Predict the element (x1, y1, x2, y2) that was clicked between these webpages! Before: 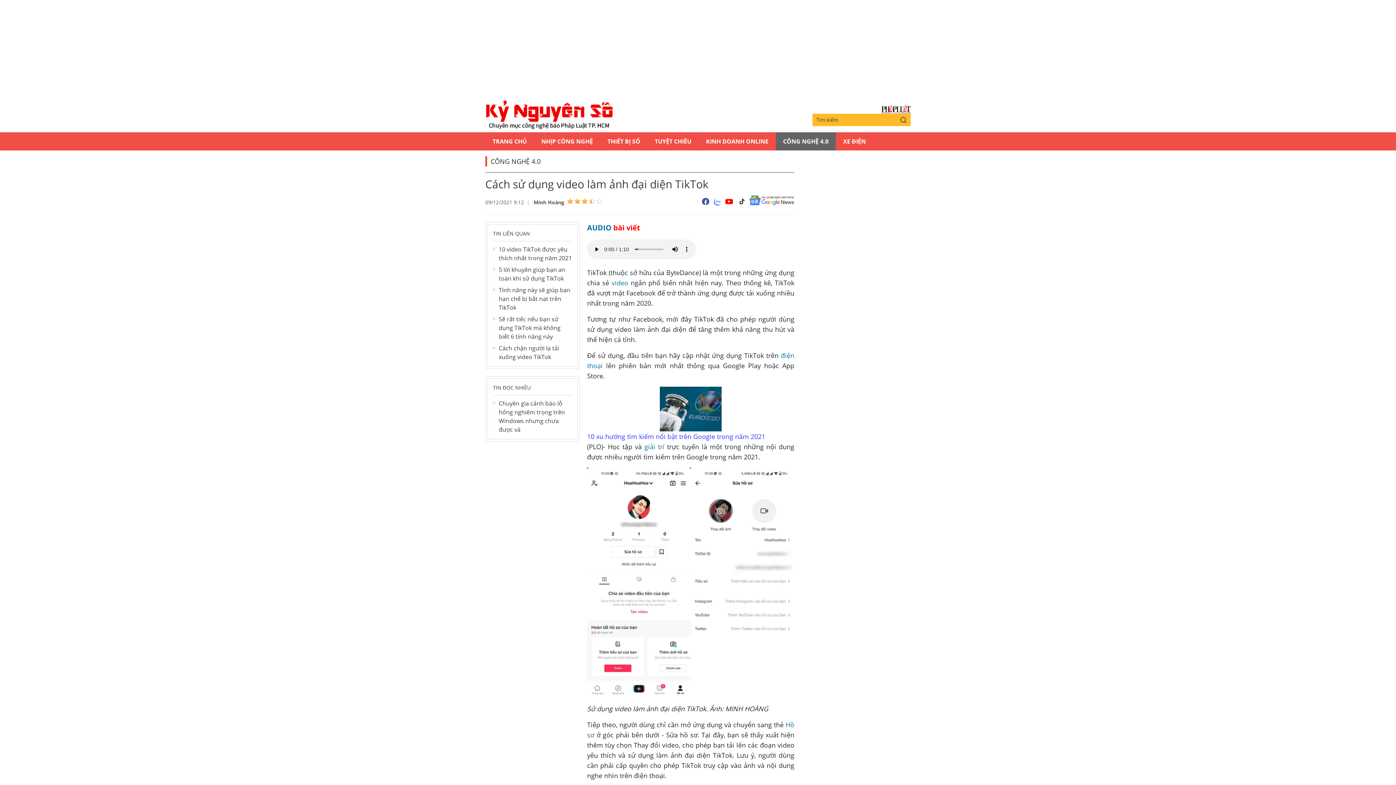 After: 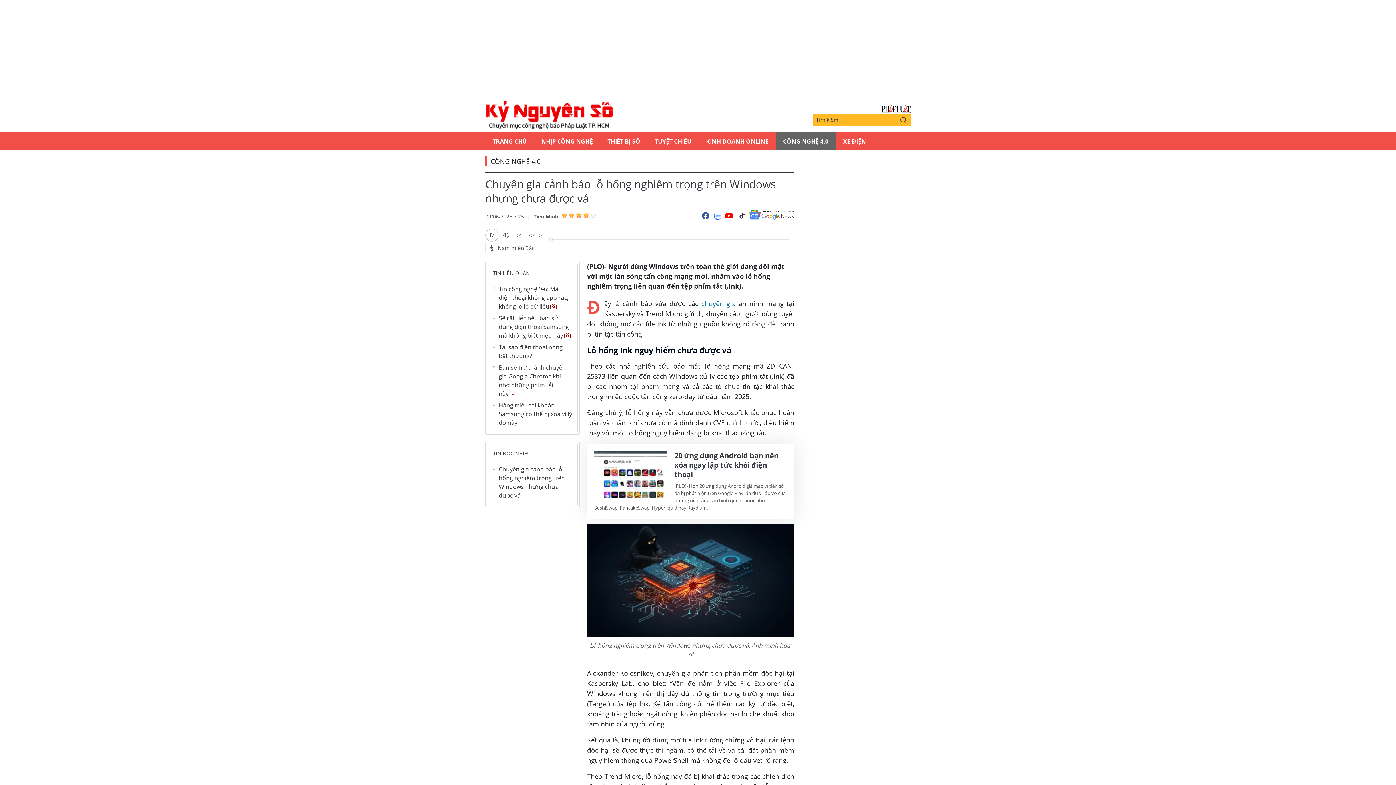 Action: label: Chuyên gia cảnh báo lỗ hổng nghiêm trọng trên Windows nhưng chưa được vá bbox: (498, 399, 572, 434)